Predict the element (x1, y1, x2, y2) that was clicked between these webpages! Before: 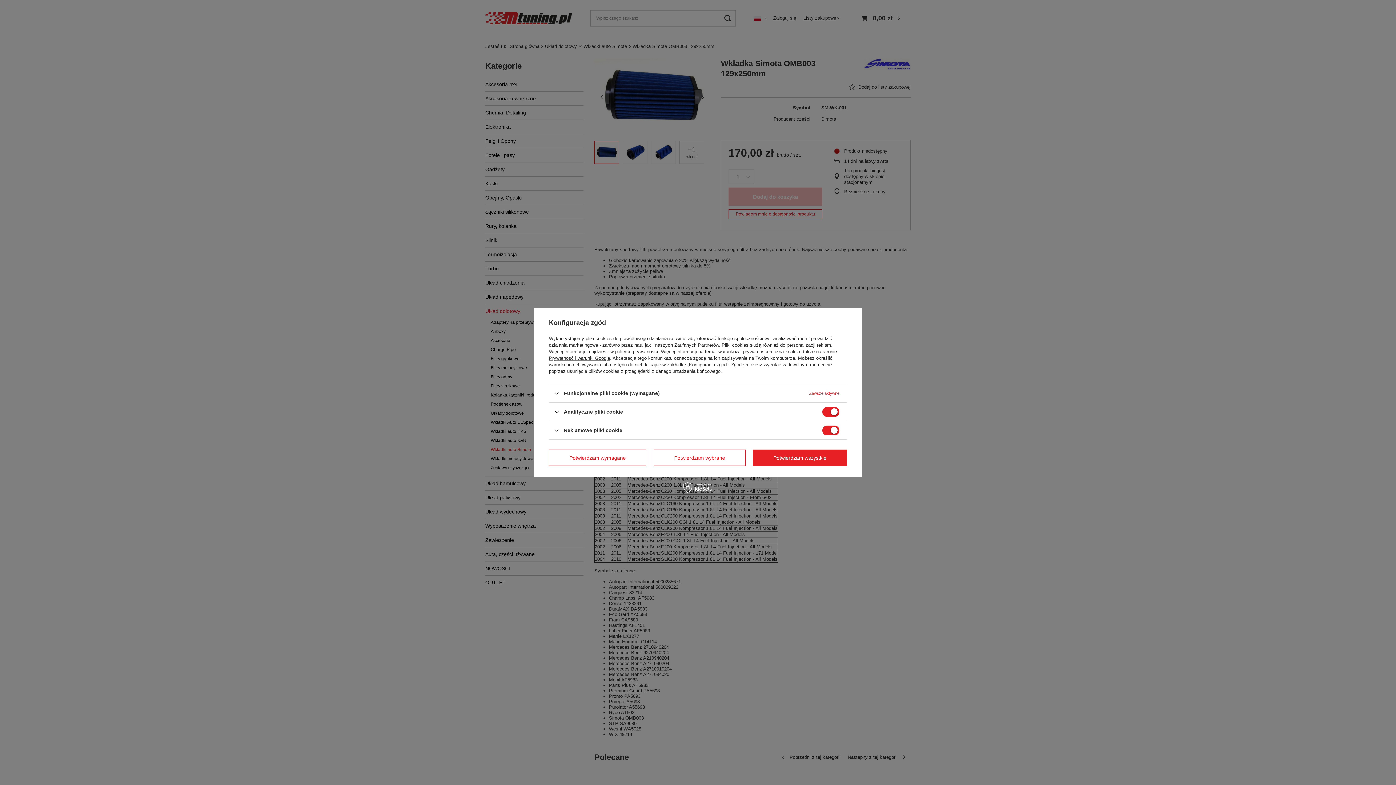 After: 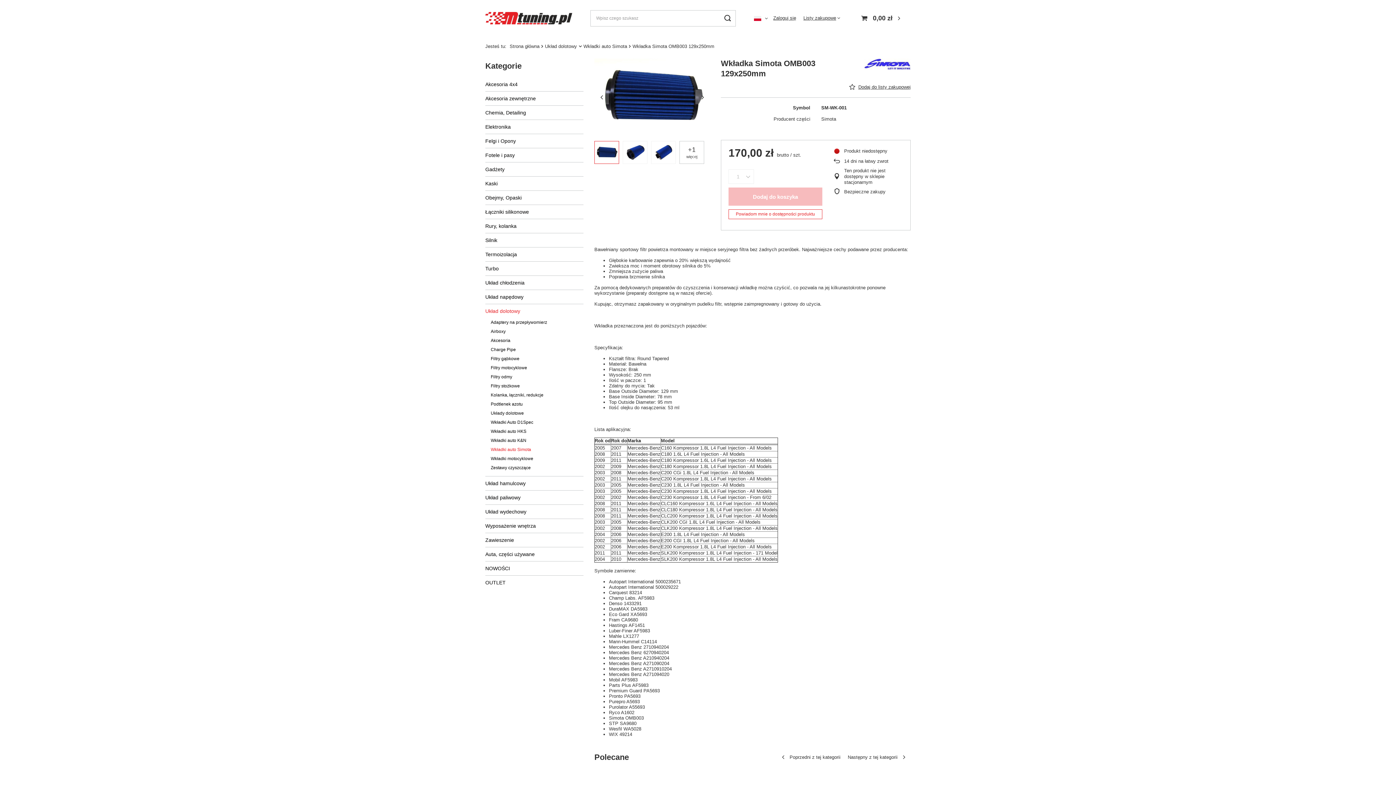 Action: label: Potwierdzam wybrane bbox: (653, 449, 745, 466)